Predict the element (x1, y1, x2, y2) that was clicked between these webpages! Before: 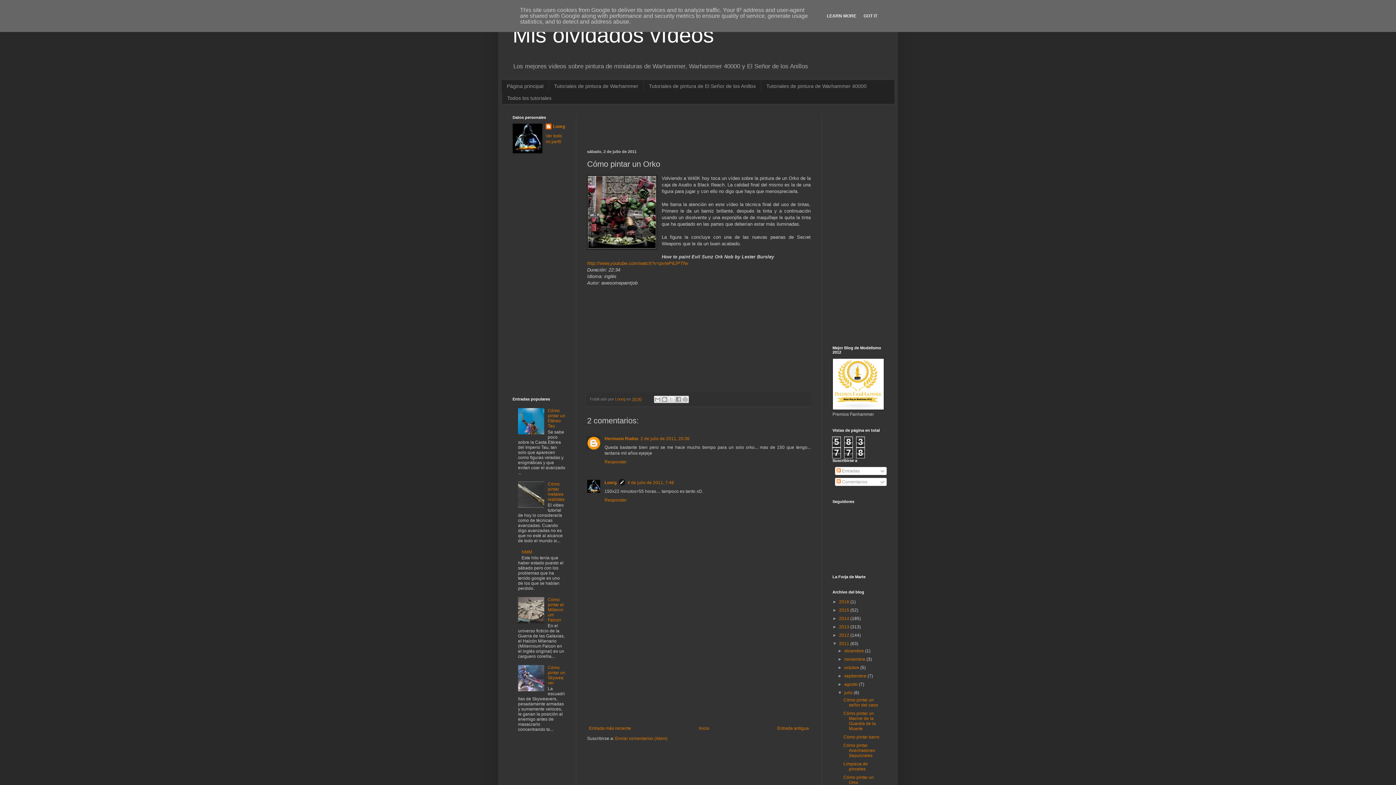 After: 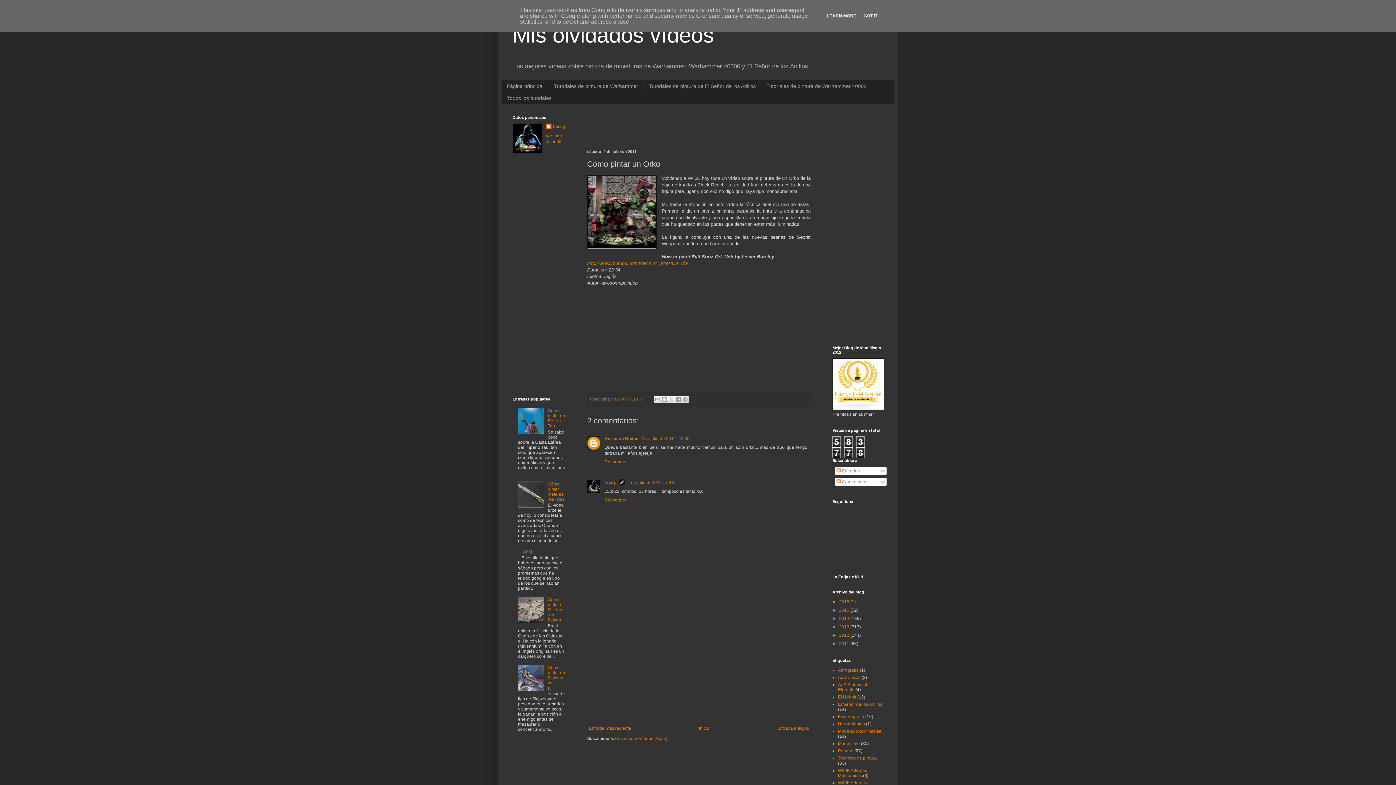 Action: label: ▼   bbox: (832, 641, 839, 646)